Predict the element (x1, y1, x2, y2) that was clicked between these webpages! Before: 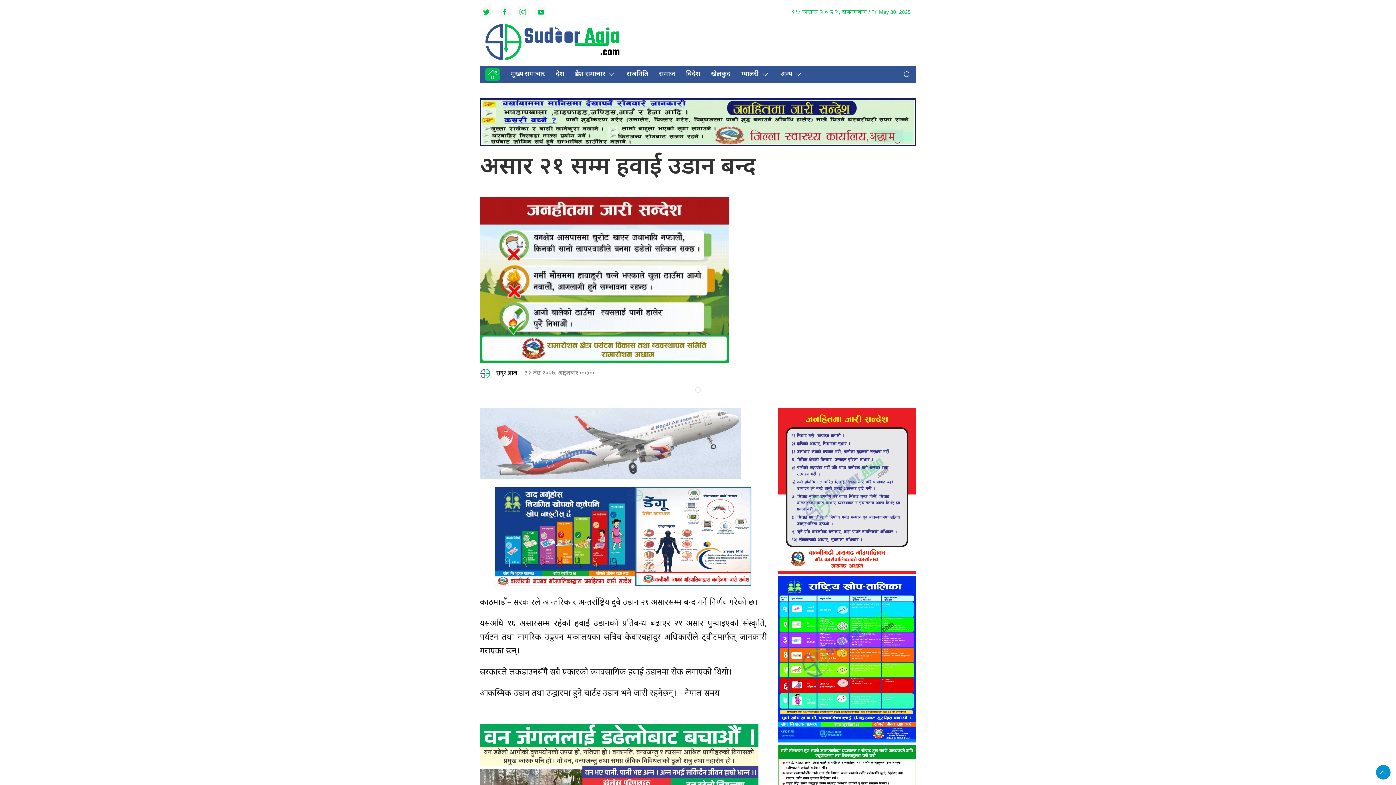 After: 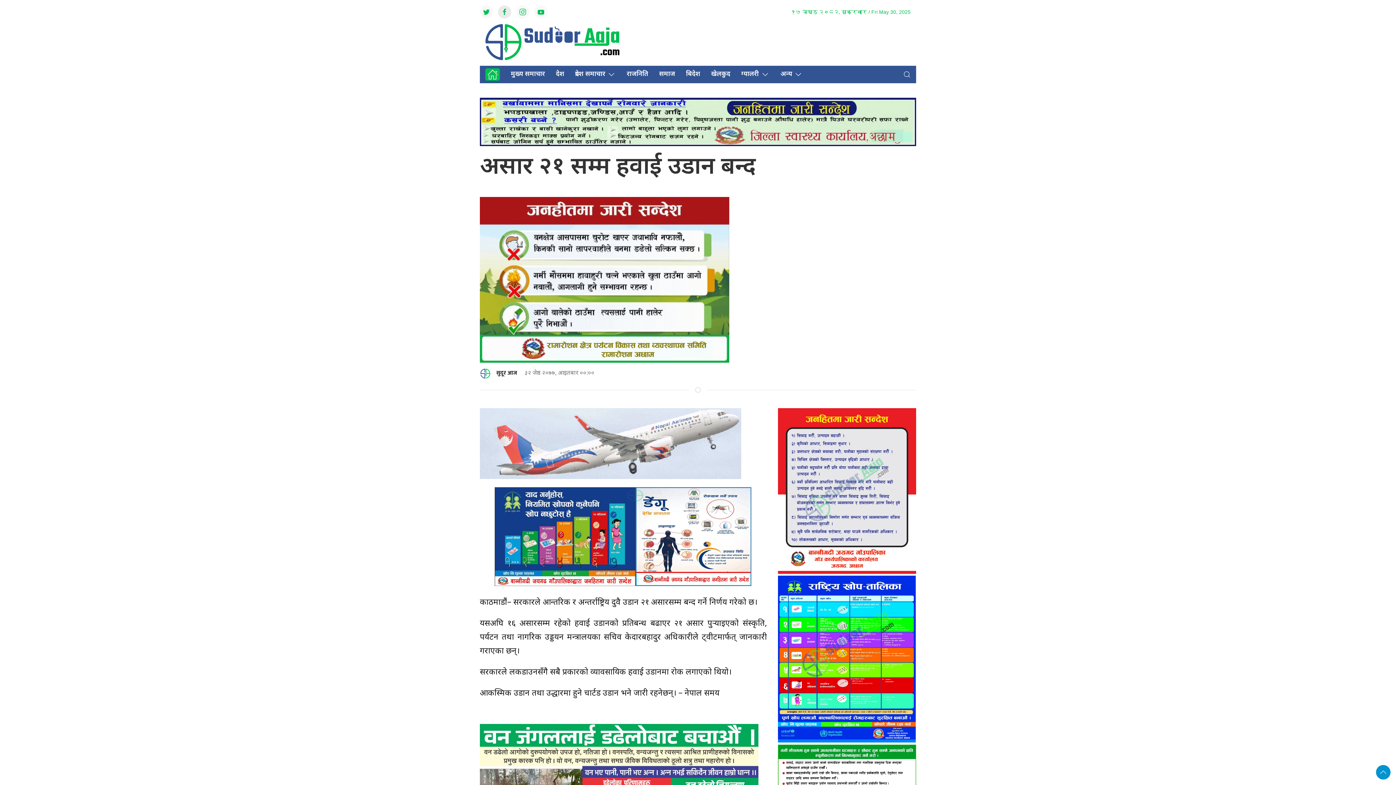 Action: bbox: (498, 5, 511, 18)